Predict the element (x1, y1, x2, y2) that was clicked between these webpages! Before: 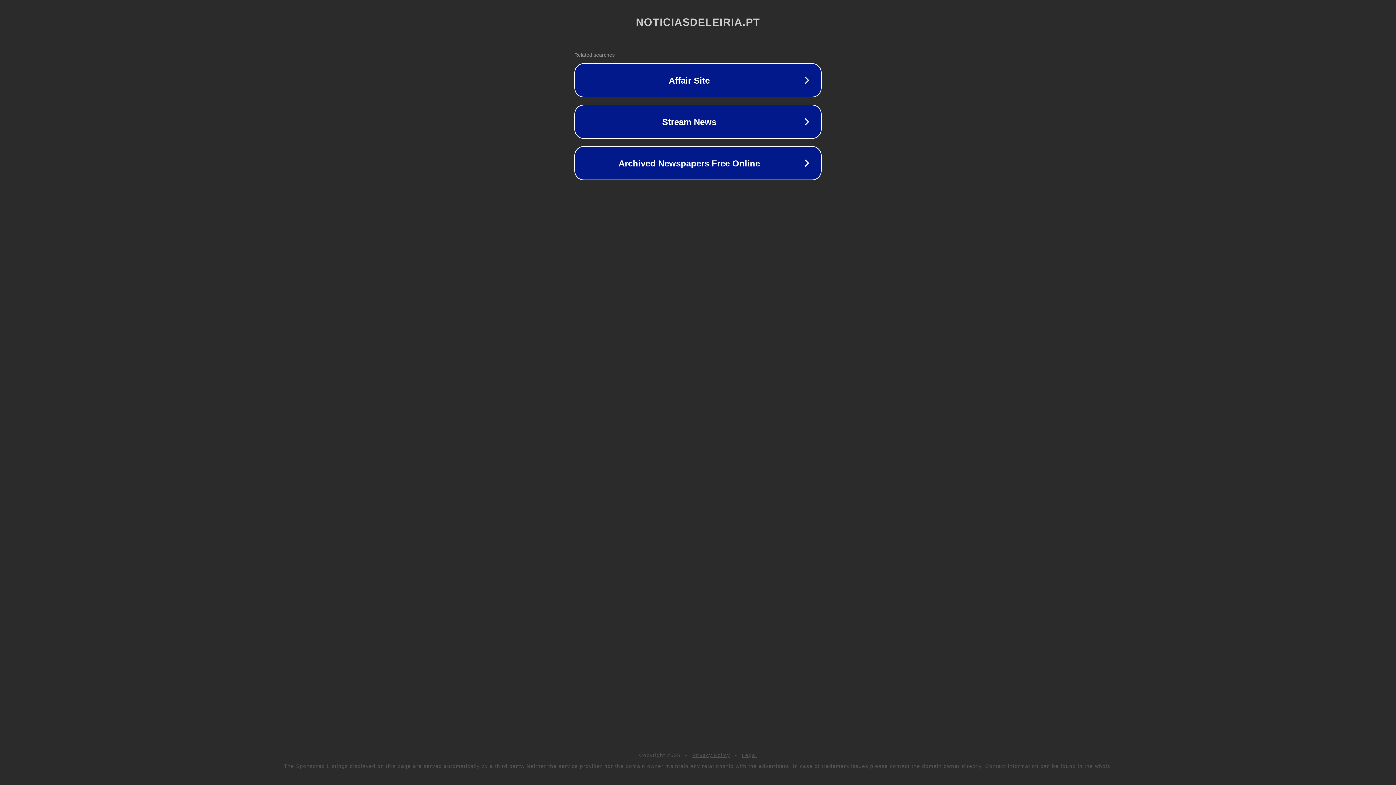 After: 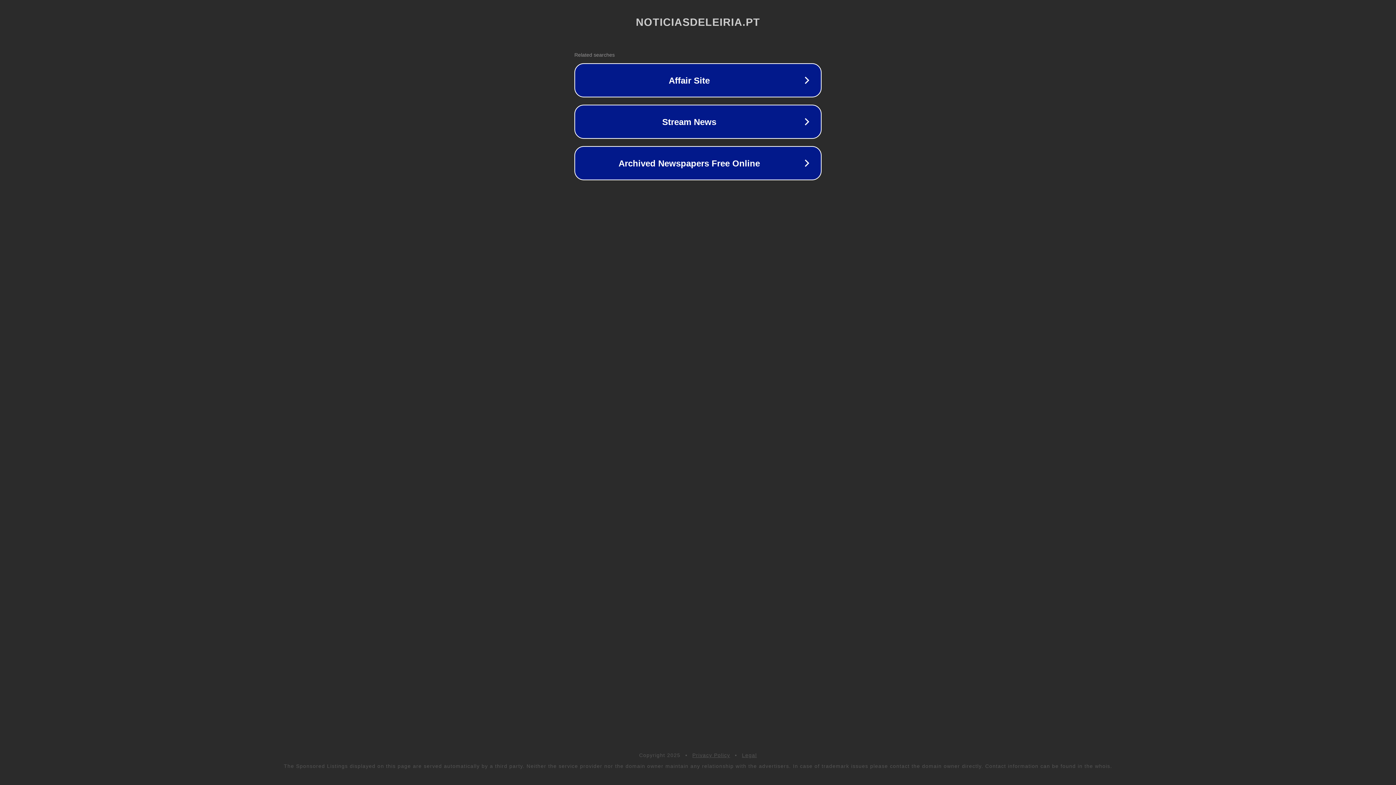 Action: bbox: (742, 752, 757, 758) label: Legal